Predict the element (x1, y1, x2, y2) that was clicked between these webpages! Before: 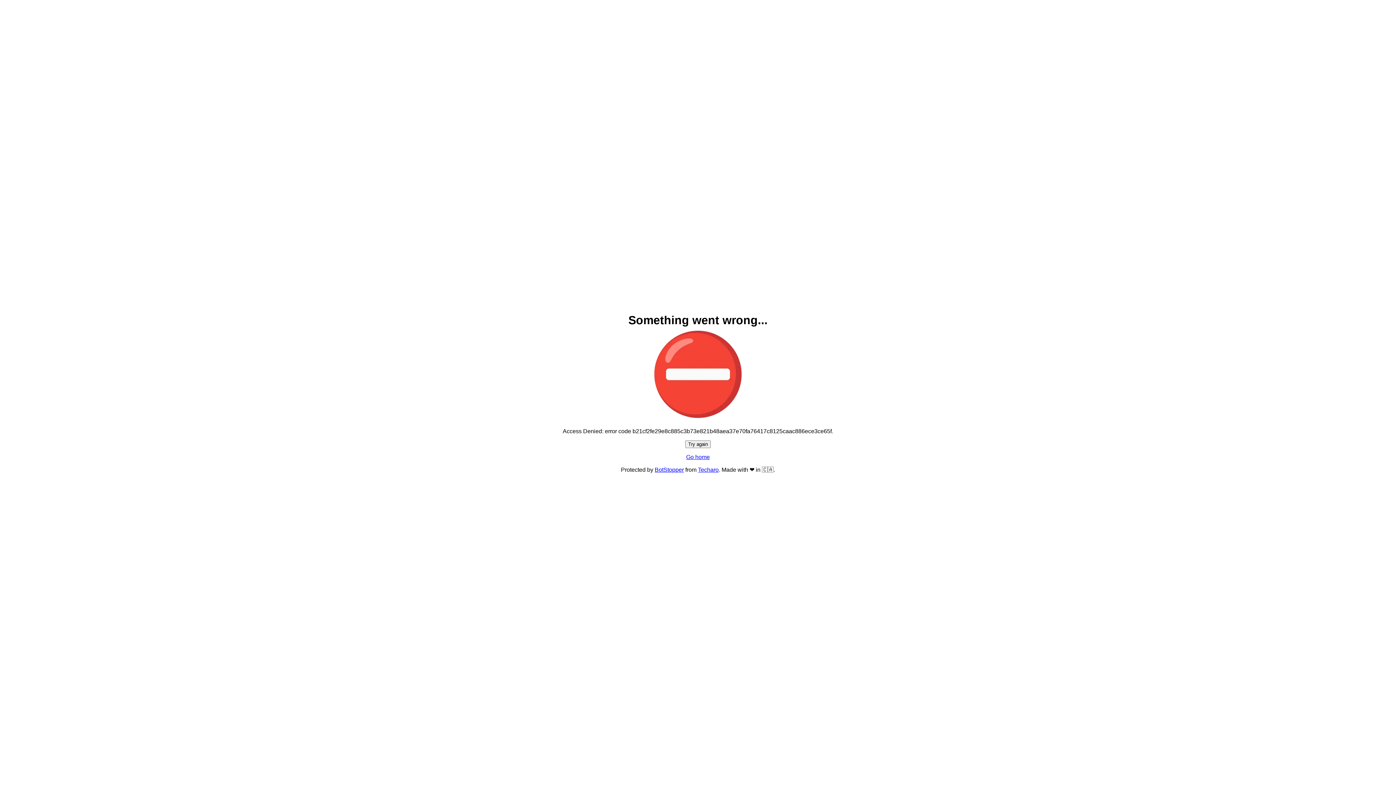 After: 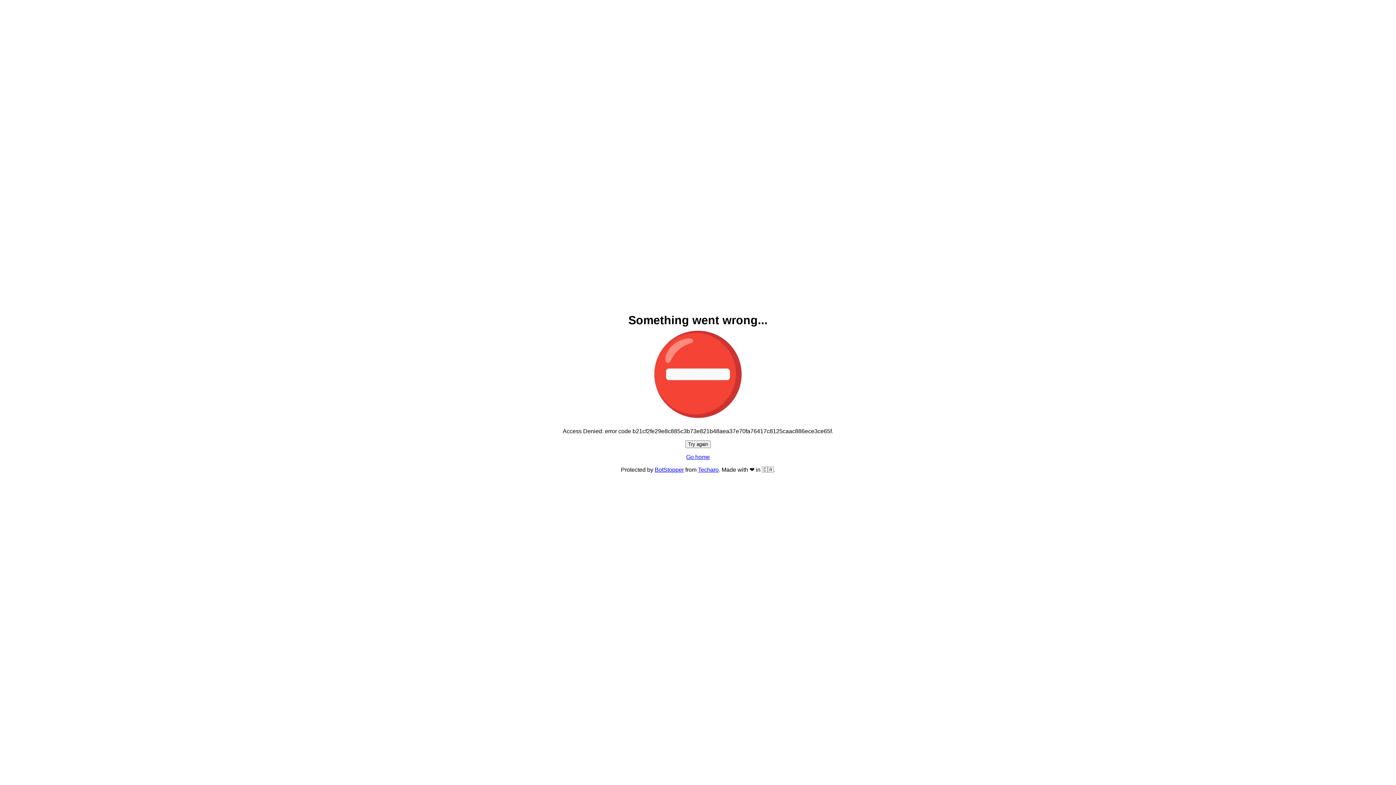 Action: label: Go home bbox: (686, 454, 710, 460)